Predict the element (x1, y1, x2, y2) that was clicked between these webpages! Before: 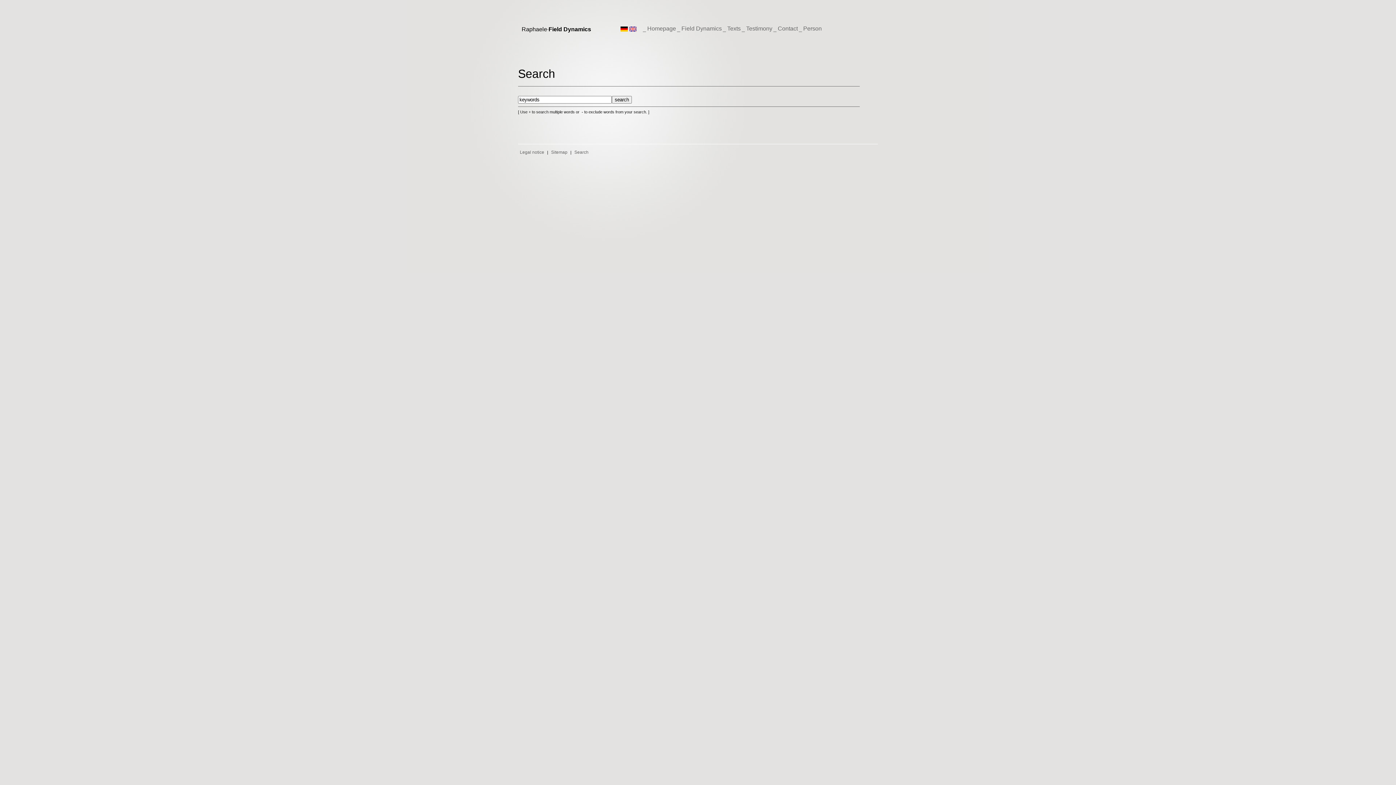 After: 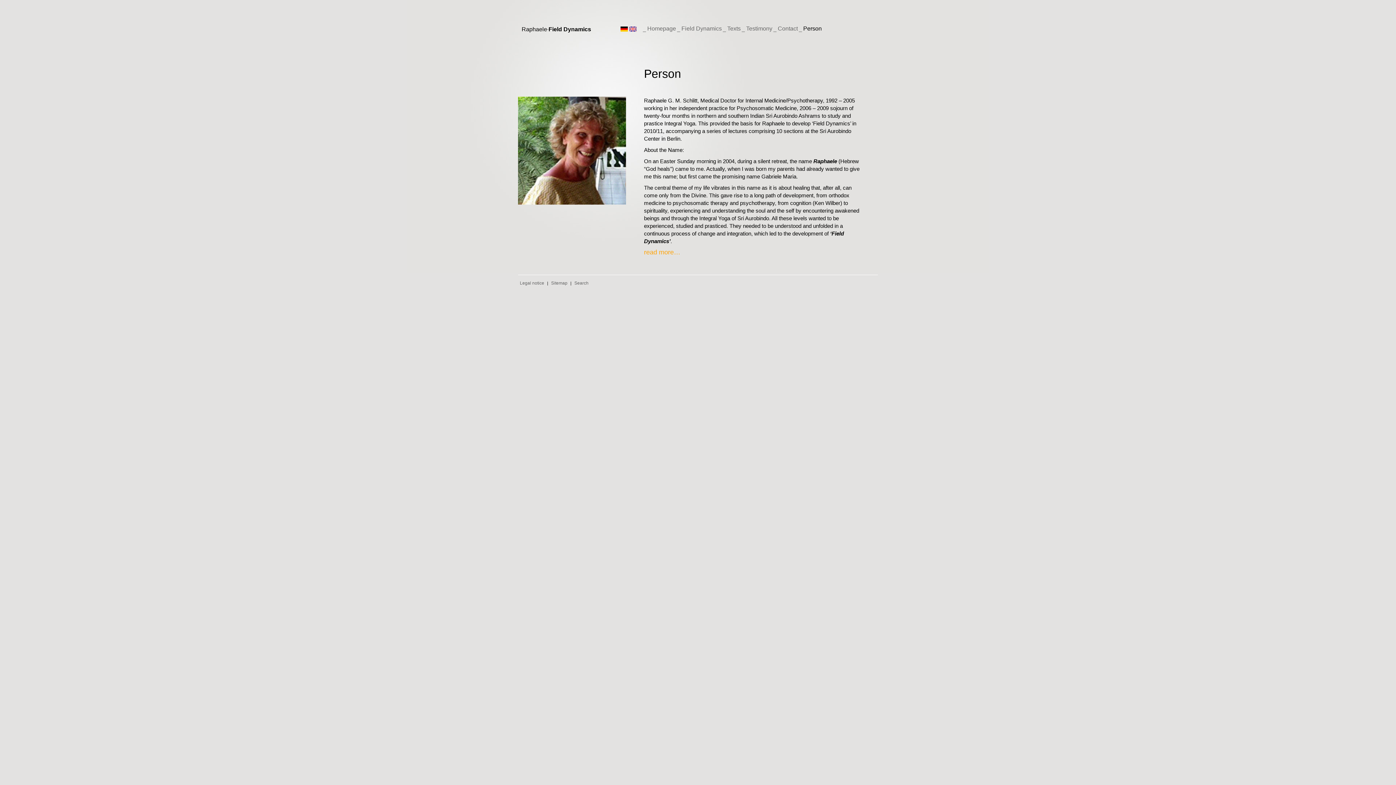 Action: label: Person bbox: (803, 25, 823, 32)